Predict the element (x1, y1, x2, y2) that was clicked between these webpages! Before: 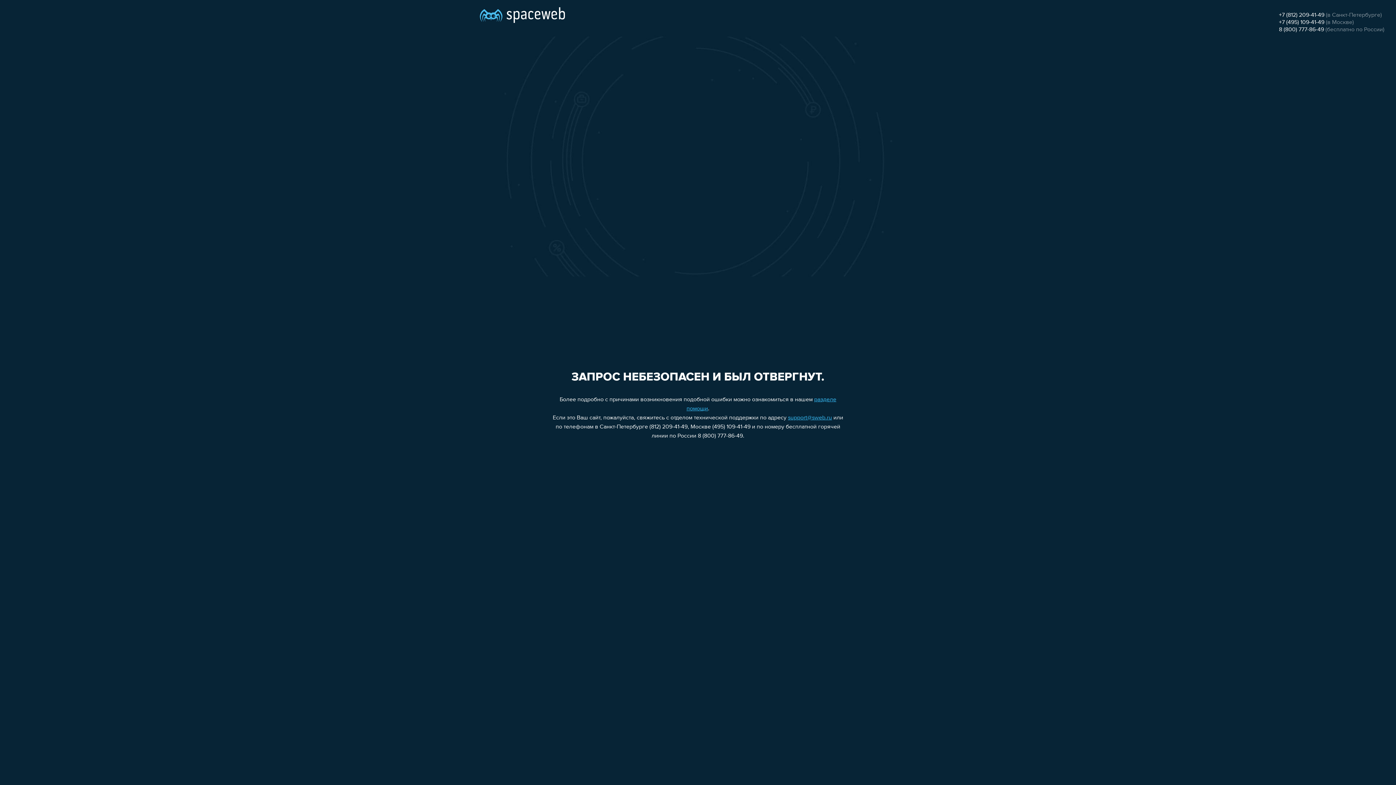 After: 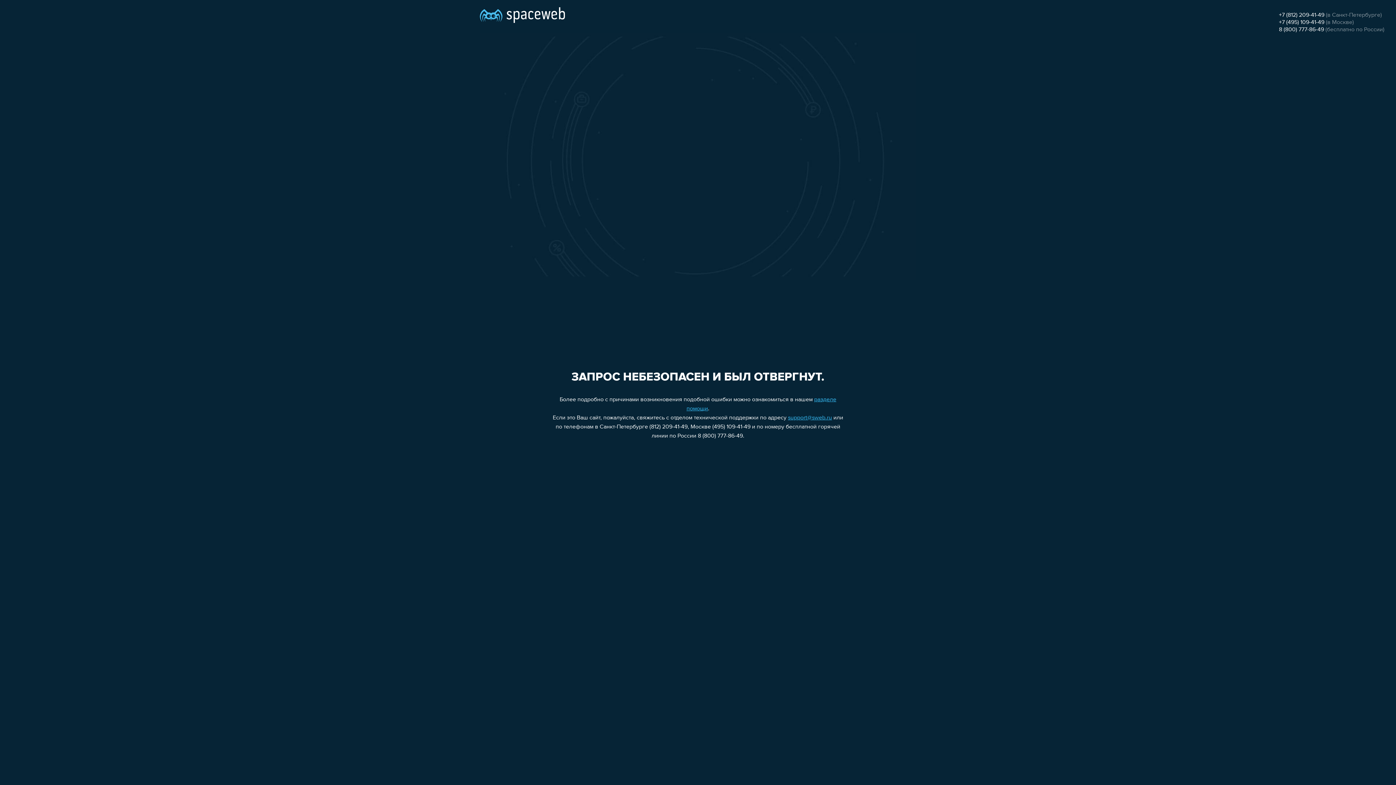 Action: bbox: (788, 415, 832, 421) label: support@sweb.ru